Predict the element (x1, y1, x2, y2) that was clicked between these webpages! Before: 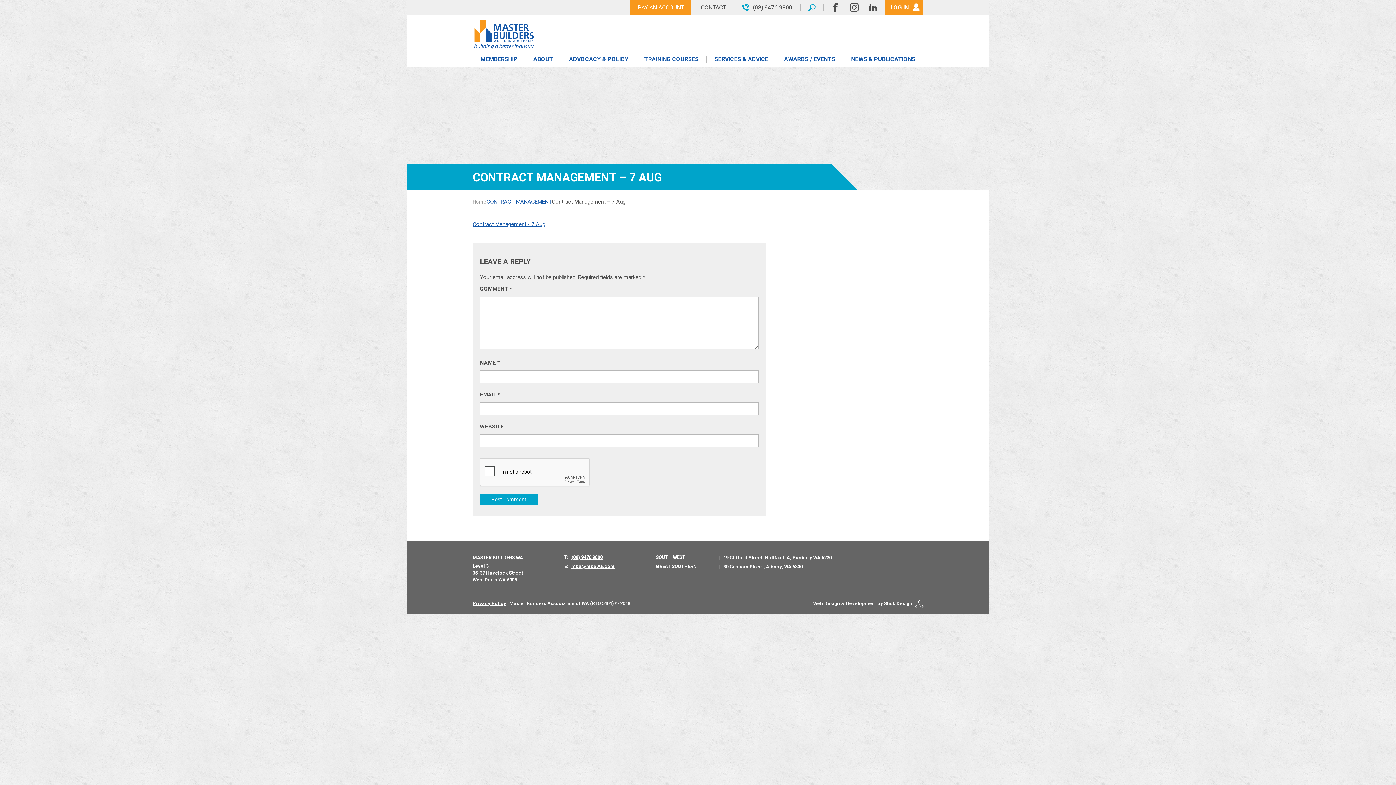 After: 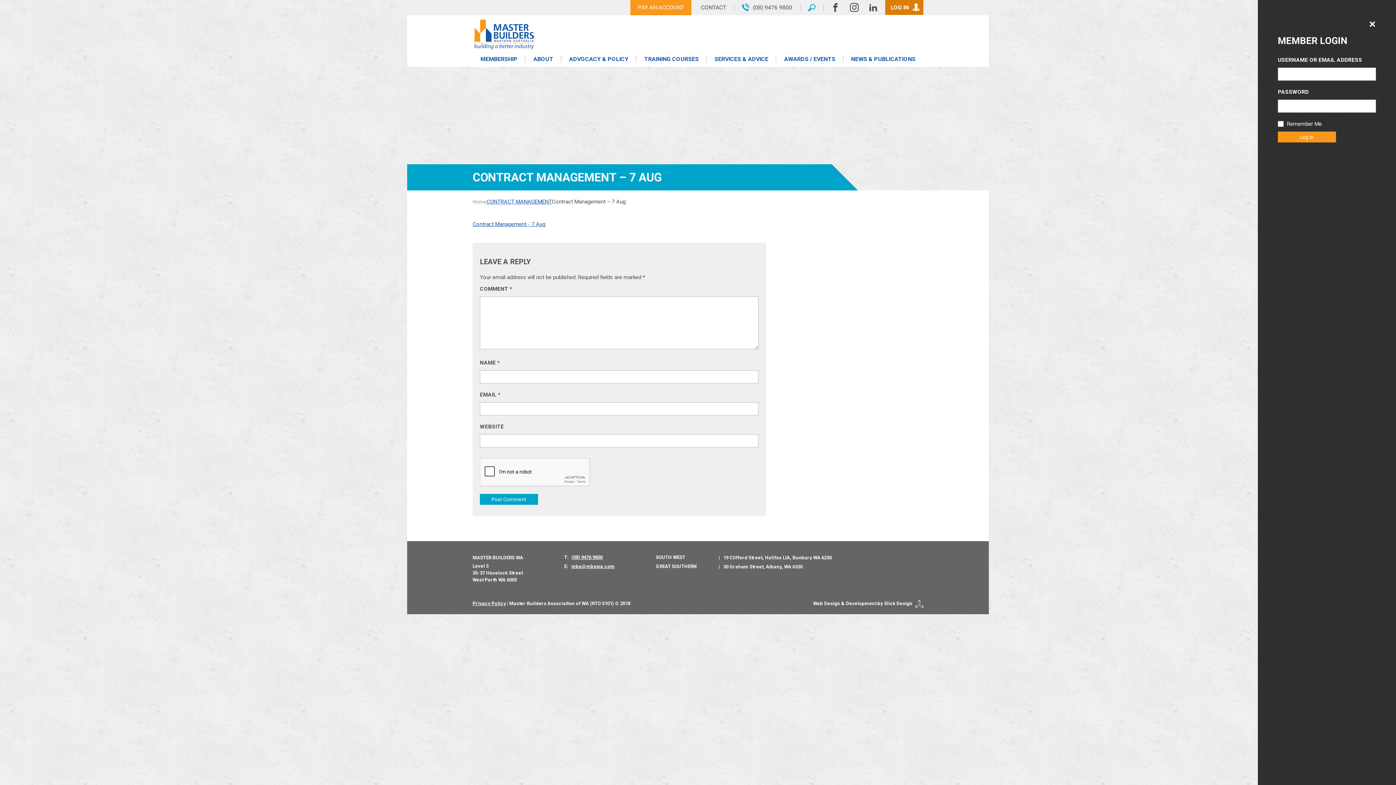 Action: bbox: (885, 0, 923, 14) label: LOG IN